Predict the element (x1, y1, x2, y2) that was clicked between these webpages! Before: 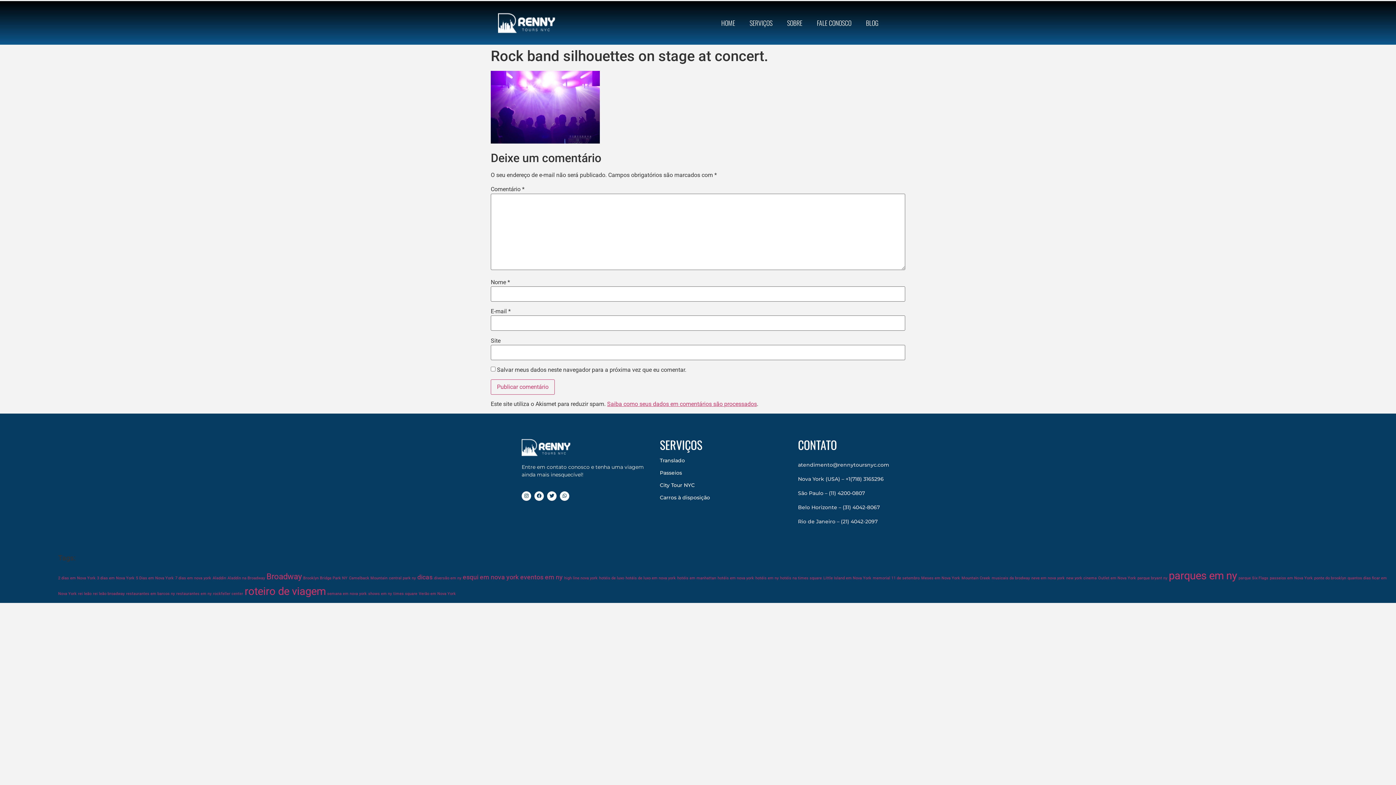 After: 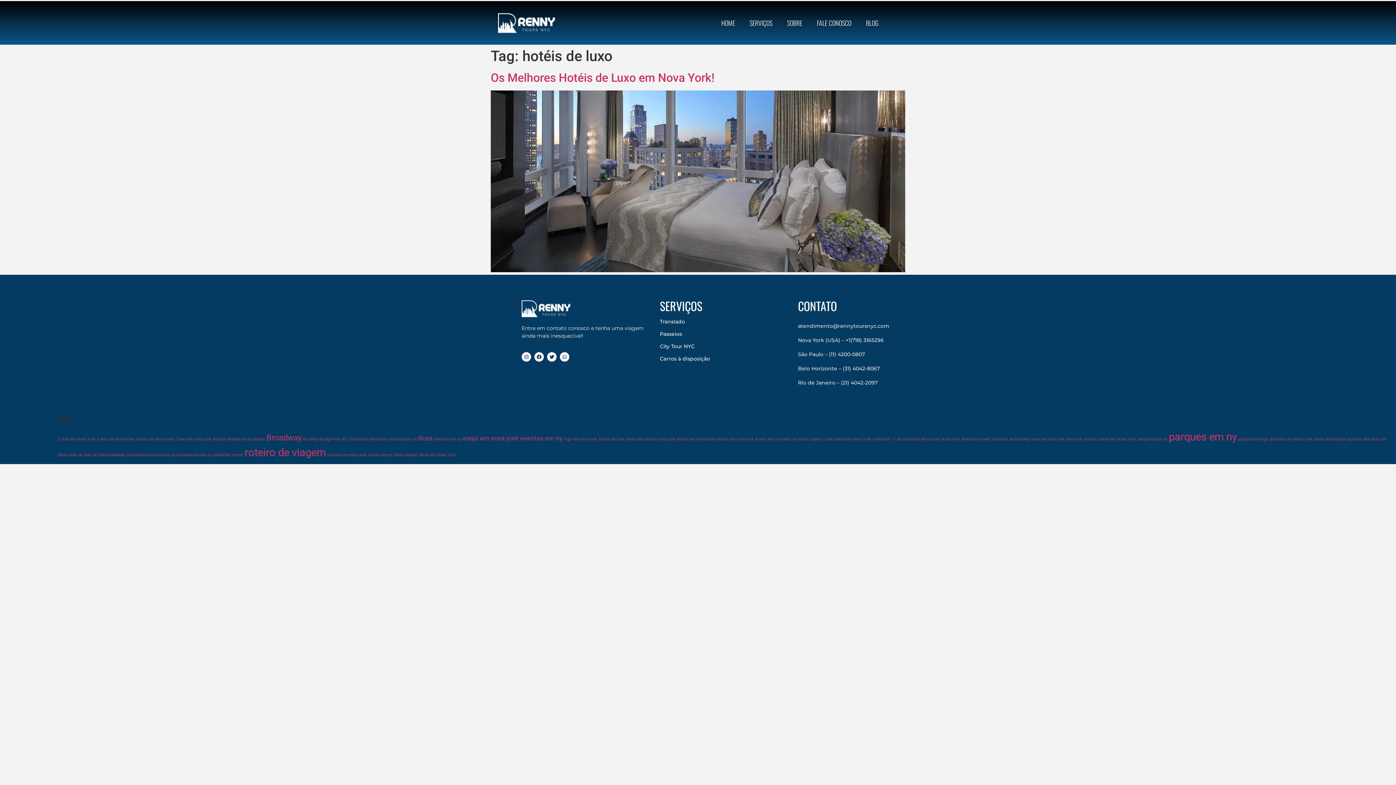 Action: bbox: (599, 576, 624, 580) label: hotéis de luxo (1 item)